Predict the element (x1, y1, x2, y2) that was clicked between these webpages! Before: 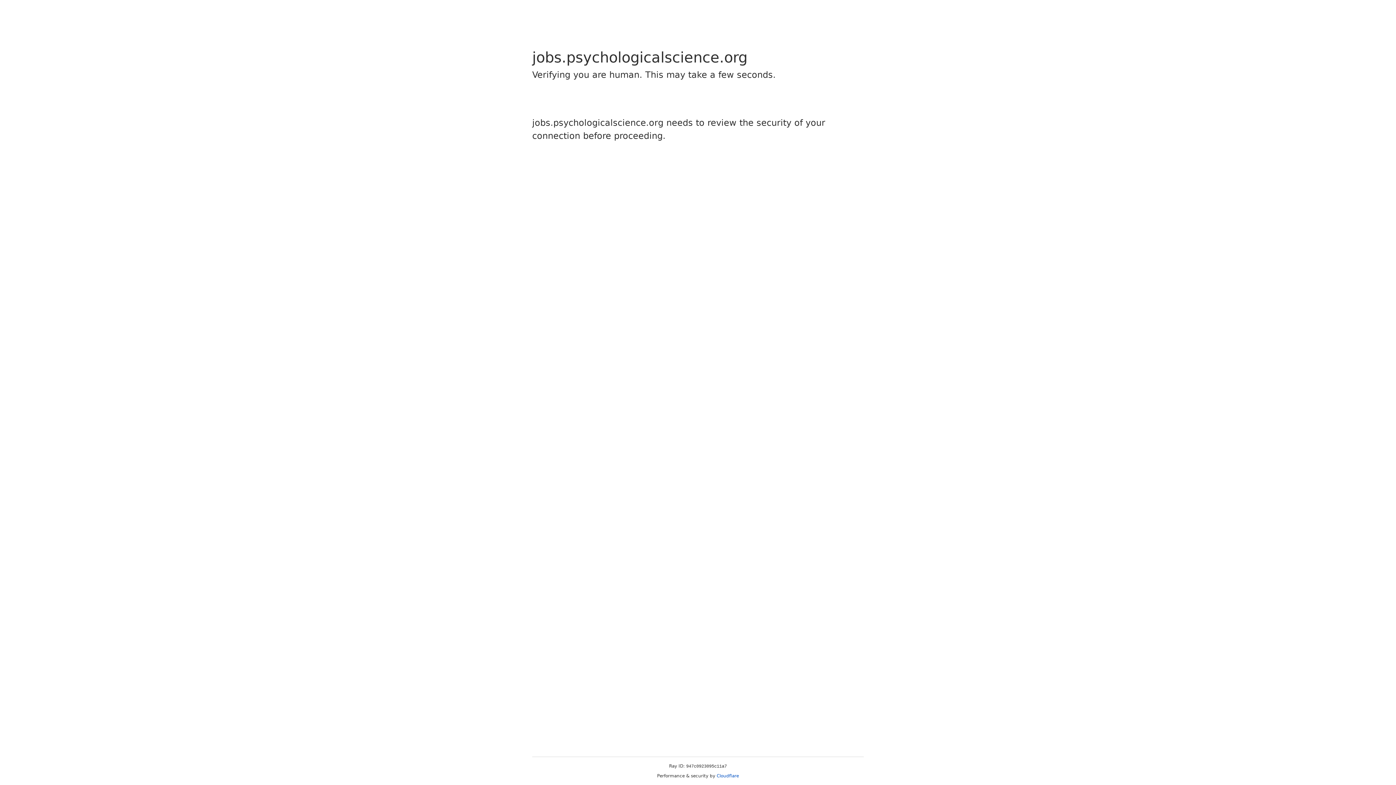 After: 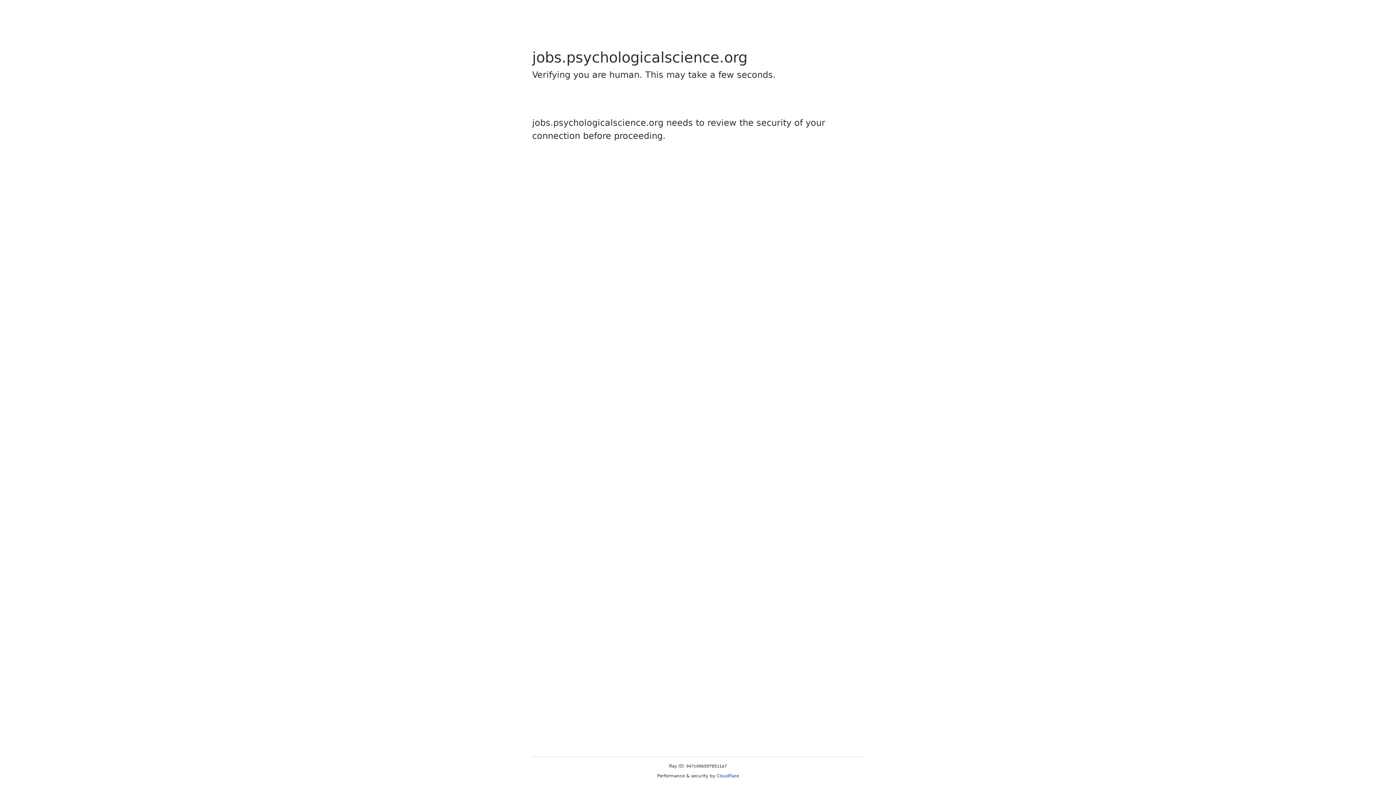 Action: label: Cloudflare bbox: (716, 773, 739, 778)